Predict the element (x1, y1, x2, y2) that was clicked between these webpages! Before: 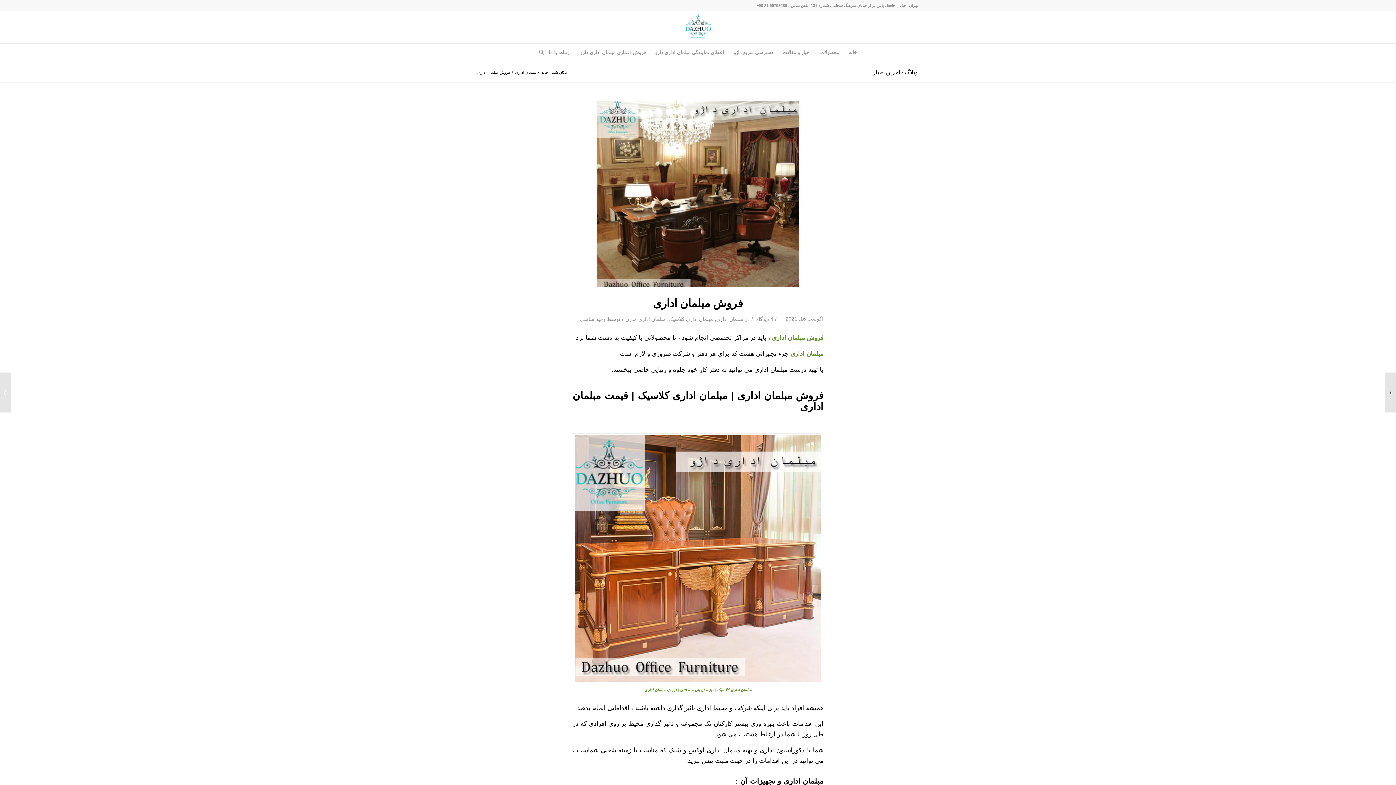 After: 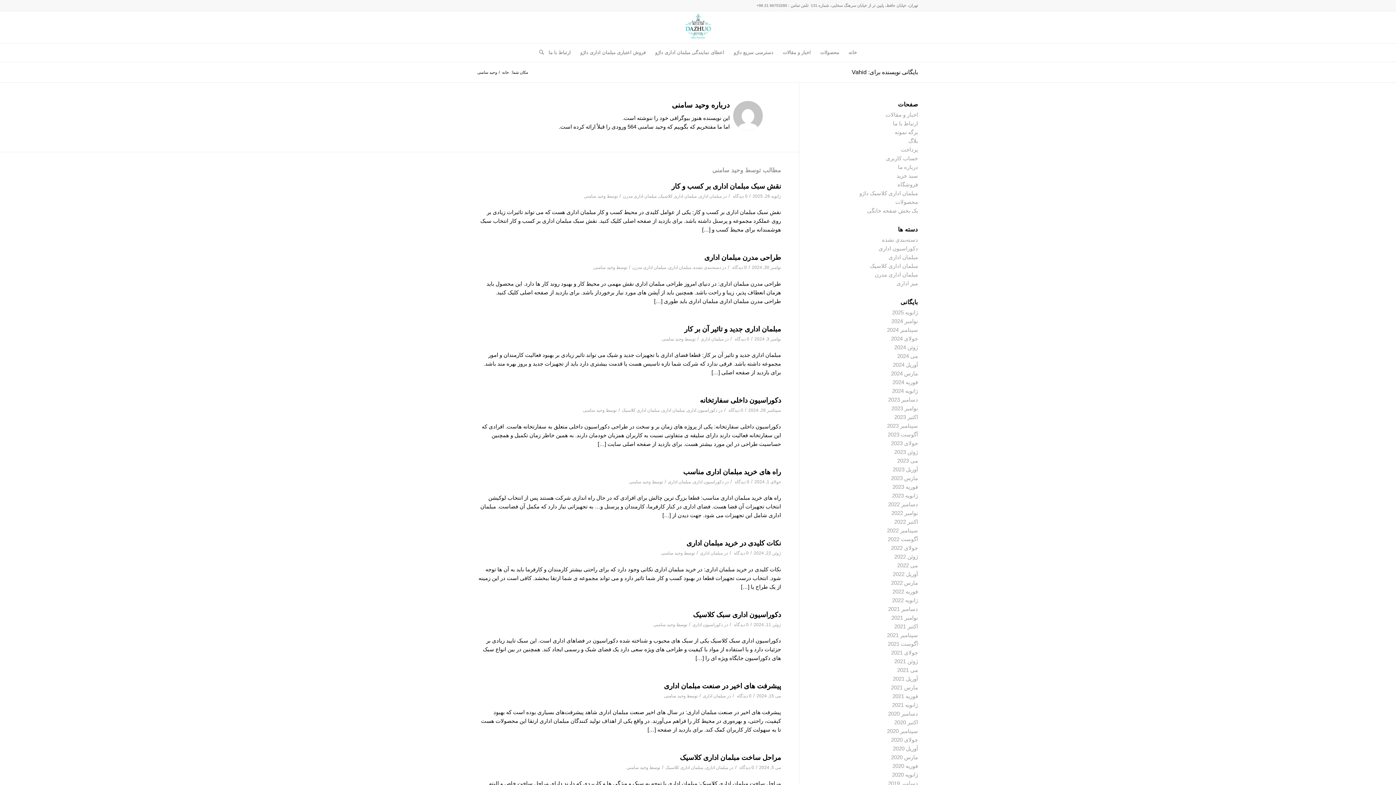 Action: label: وحید سامنی bbox: (580, 316, 605, 322)